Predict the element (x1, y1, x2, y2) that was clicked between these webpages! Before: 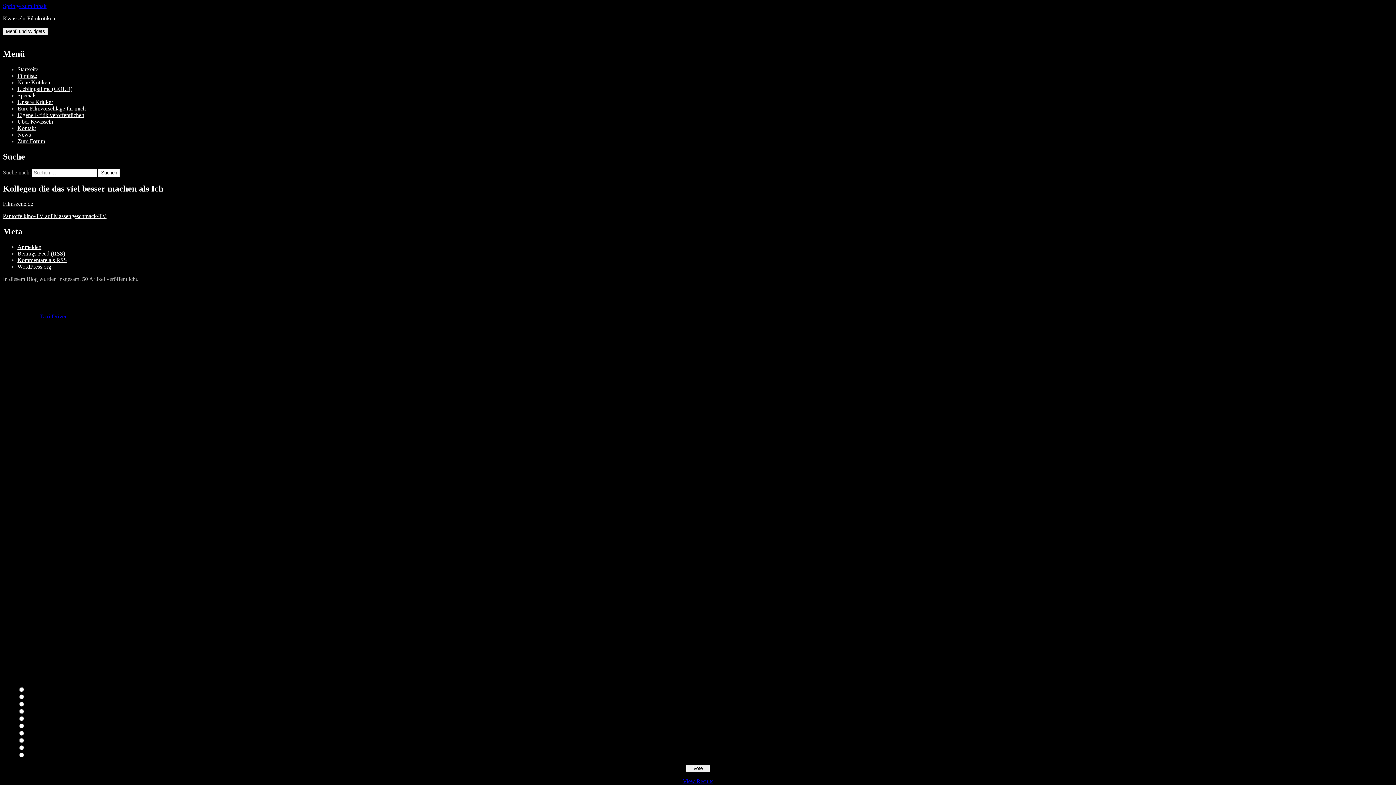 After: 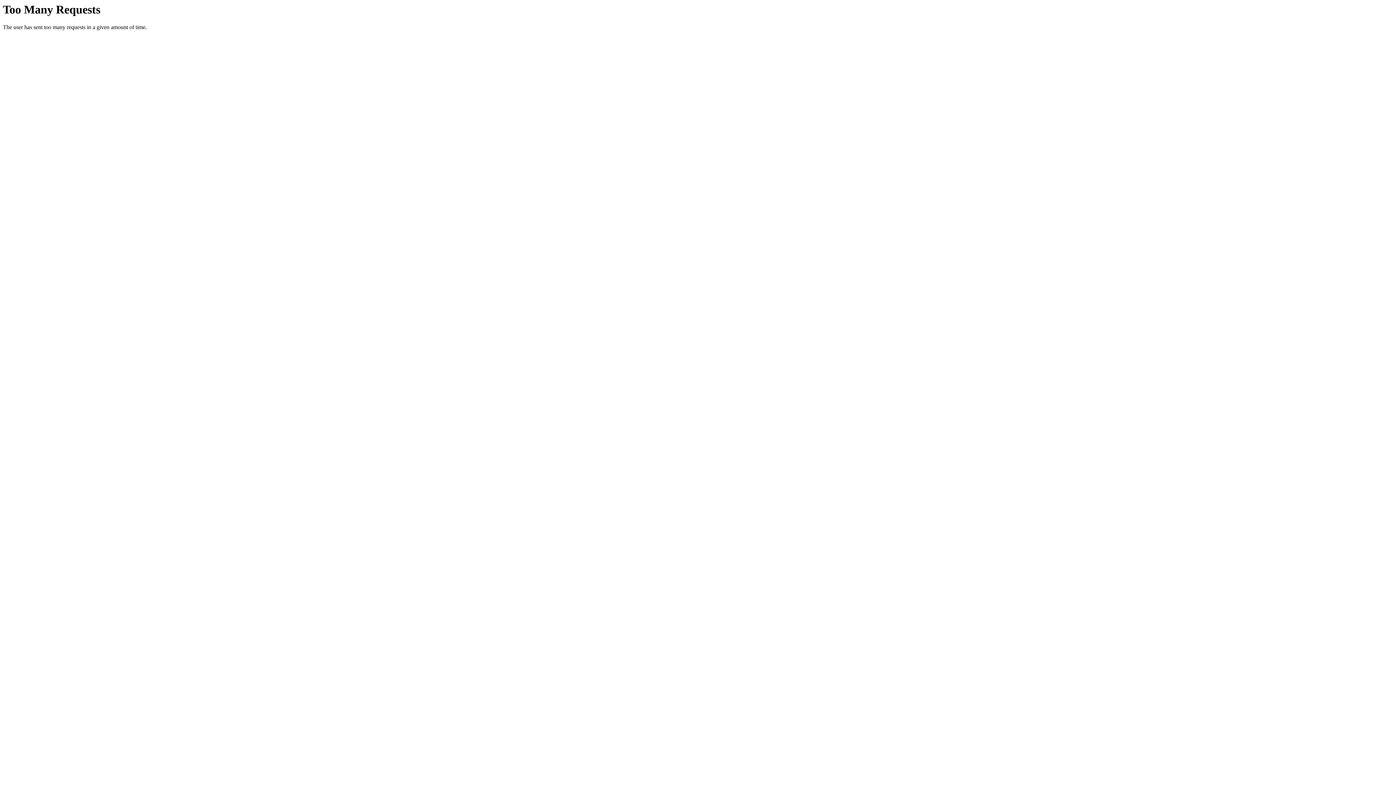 Action: bbox: (17, 85, 72, 91) label: Lieblingsfilme (GOLD)